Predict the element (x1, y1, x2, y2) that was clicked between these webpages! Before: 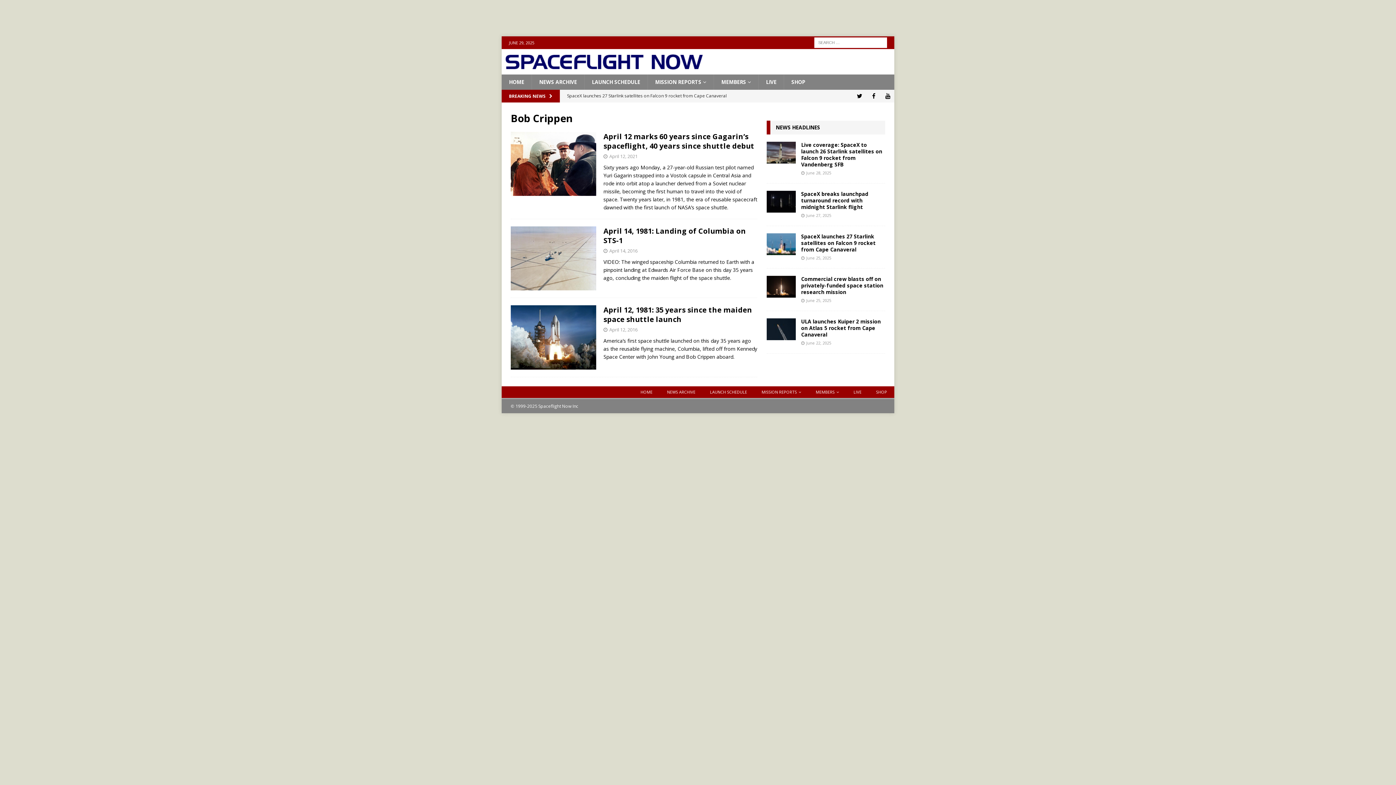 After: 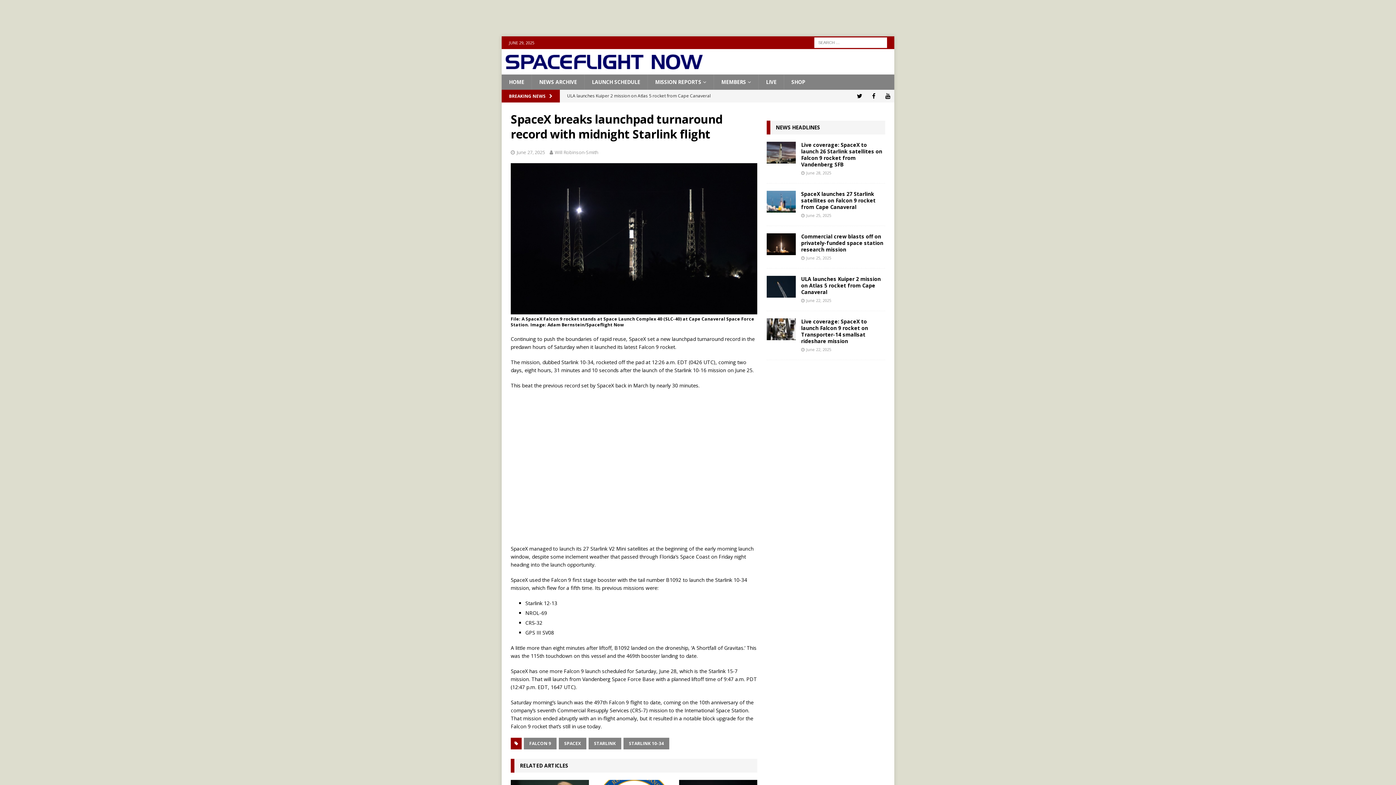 Action: bbox: (766, 190, 795, 212)